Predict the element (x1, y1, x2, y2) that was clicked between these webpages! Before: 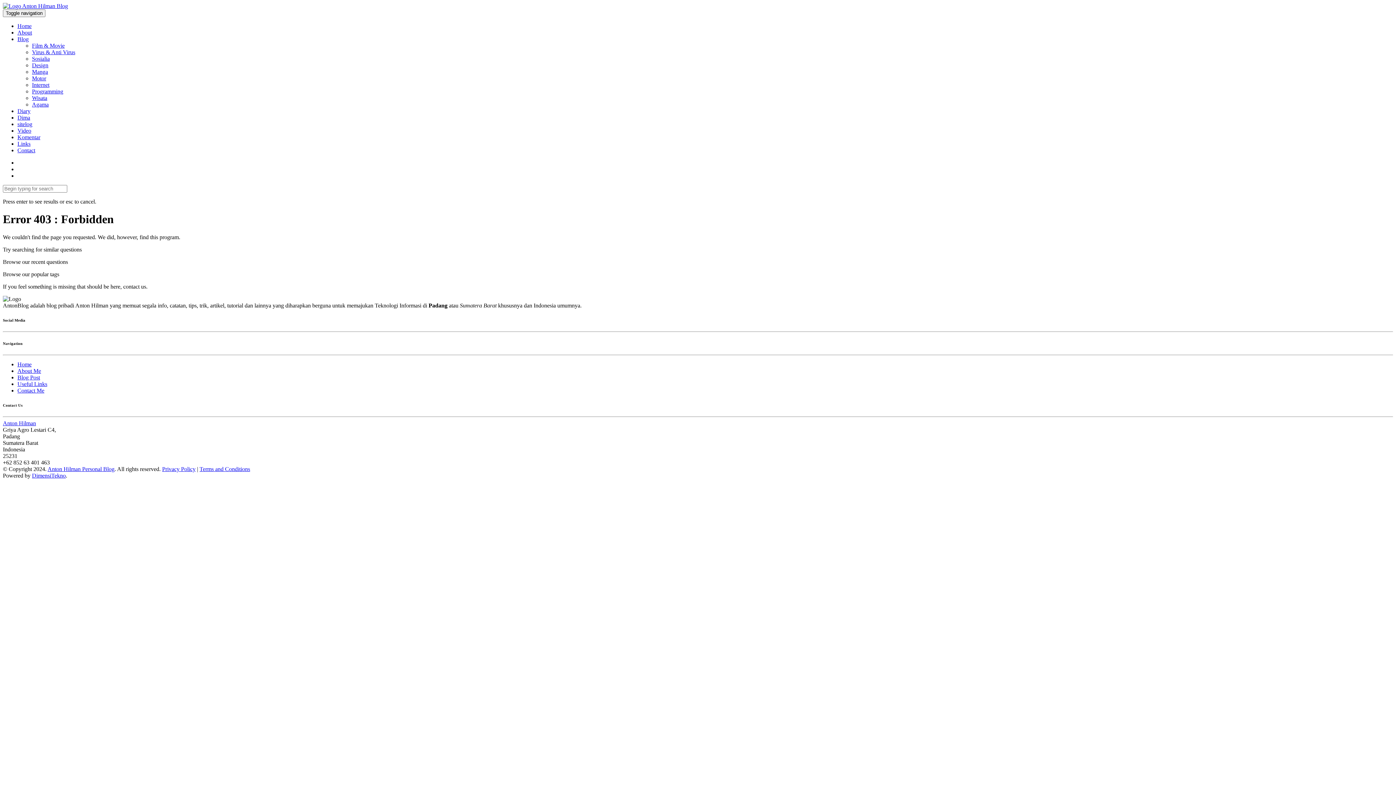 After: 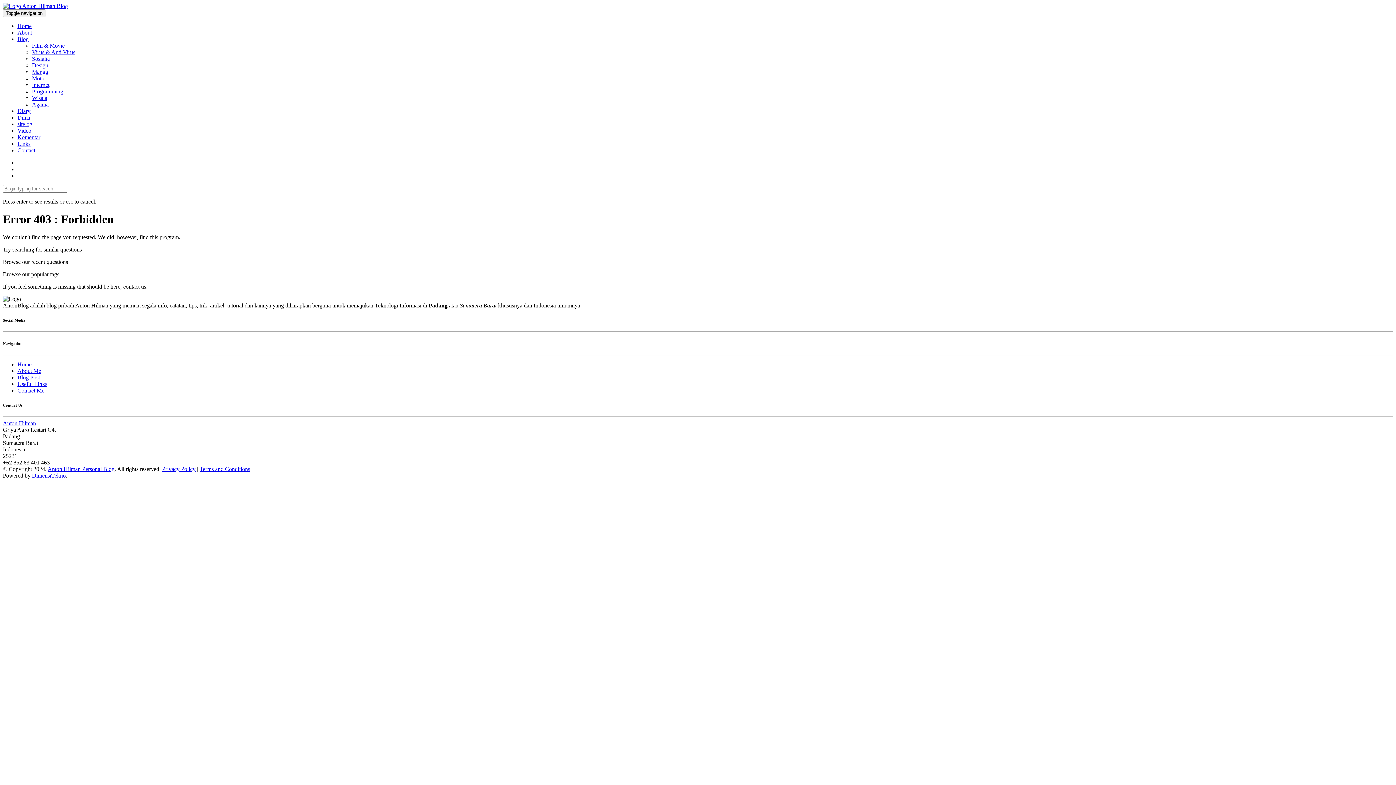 Action: bbox: (17, 121, 32, 127) label: sitelog